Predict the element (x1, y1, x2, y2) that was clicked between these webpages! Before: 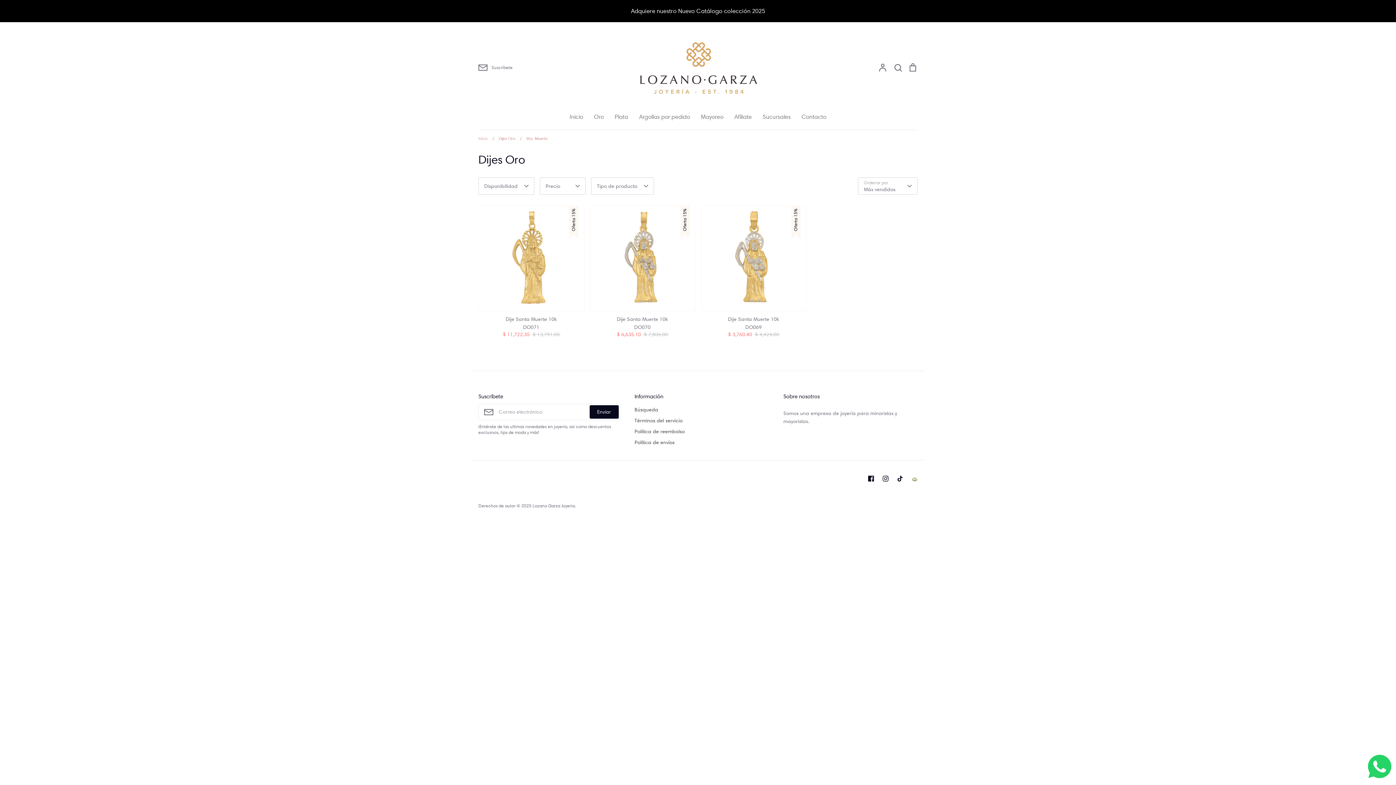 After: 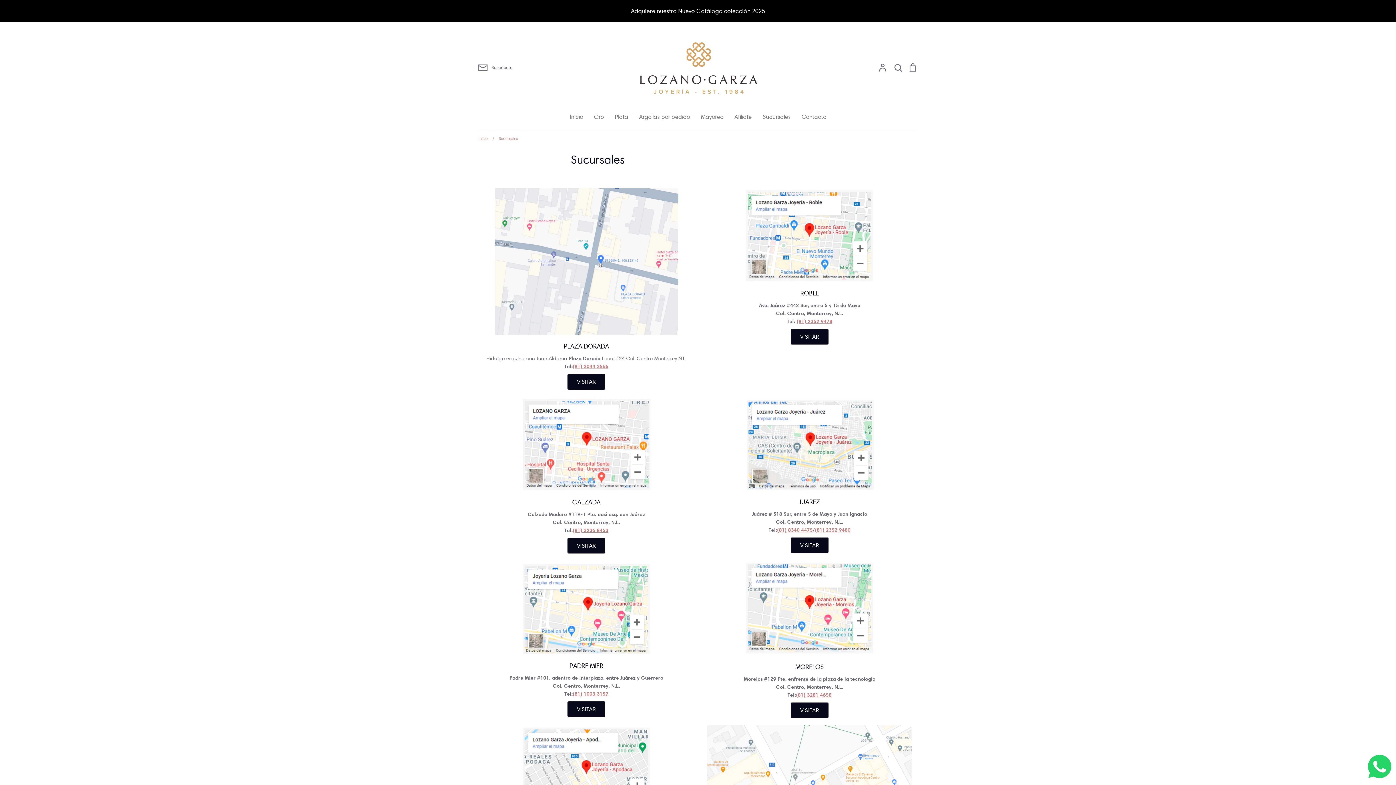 Action: bbox: (762, 113, 790, 120) label: Sucursales